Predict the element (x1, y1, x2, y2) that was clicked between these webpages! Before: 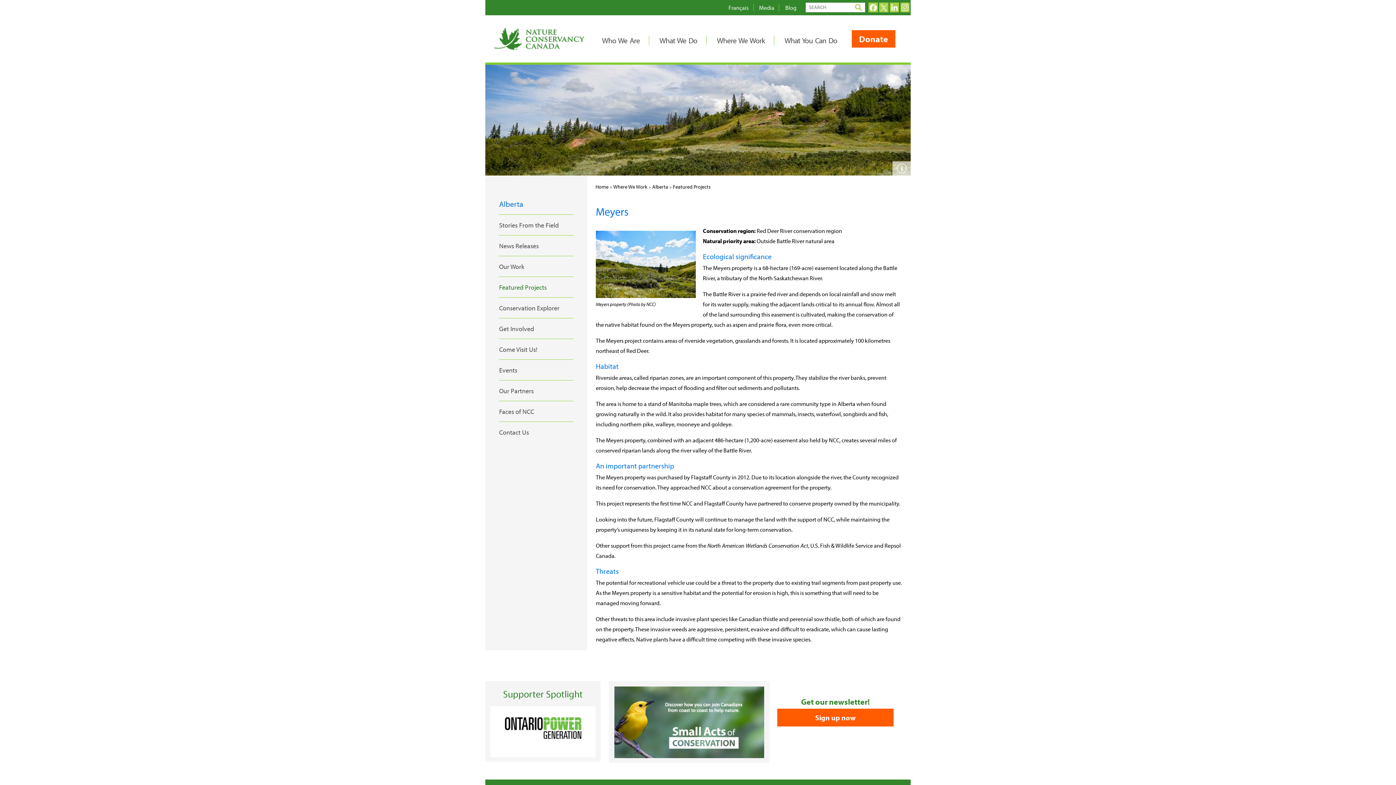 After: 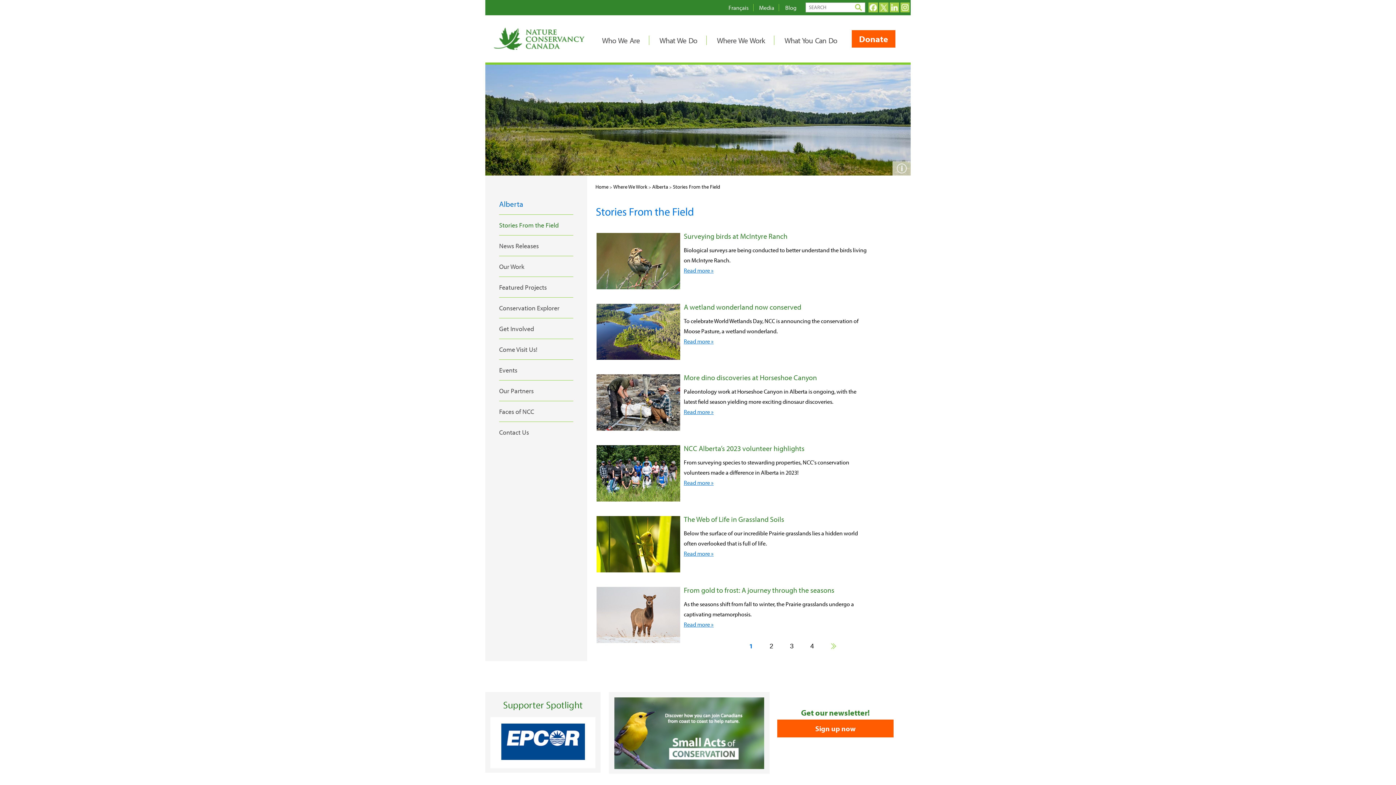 Action: label: Stories From the Field bbox: (499, 221, 573, 229)